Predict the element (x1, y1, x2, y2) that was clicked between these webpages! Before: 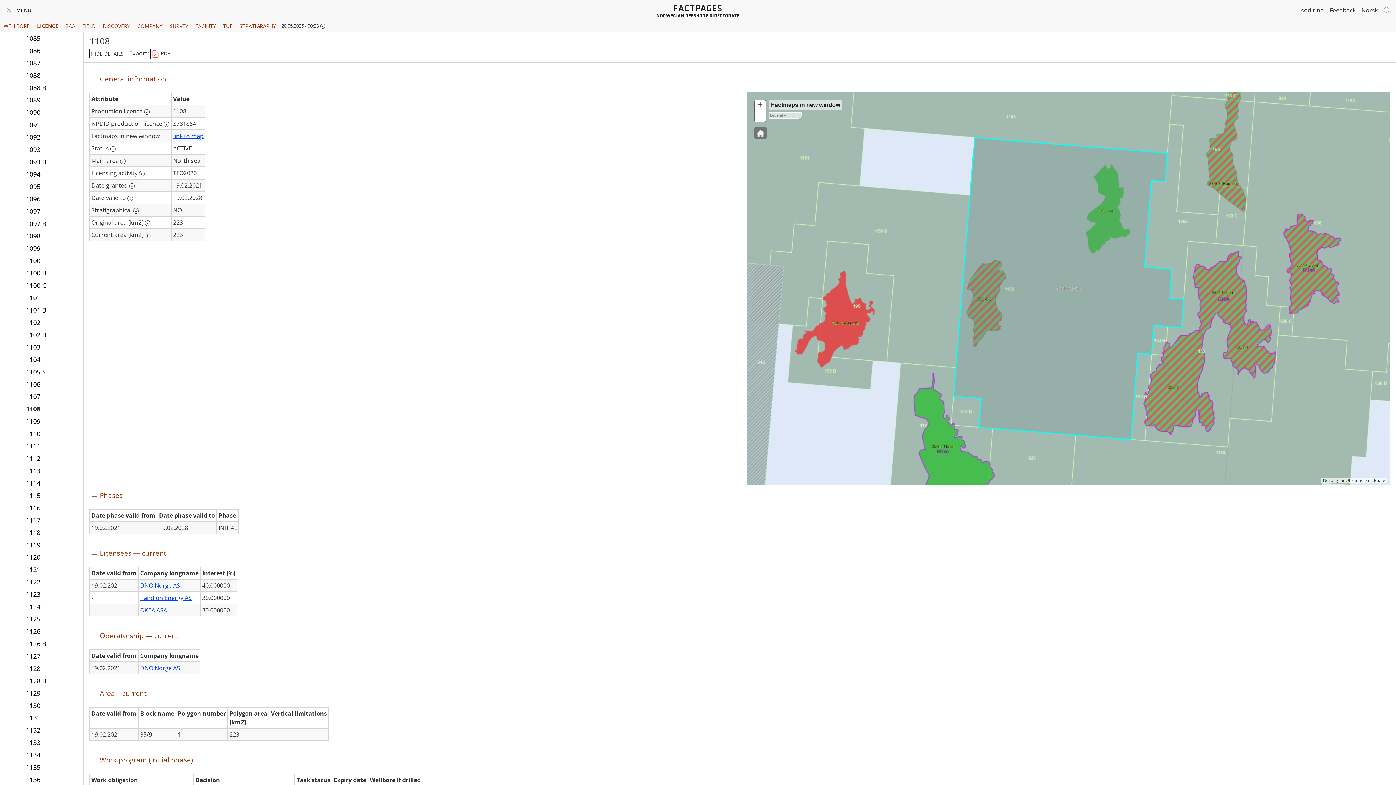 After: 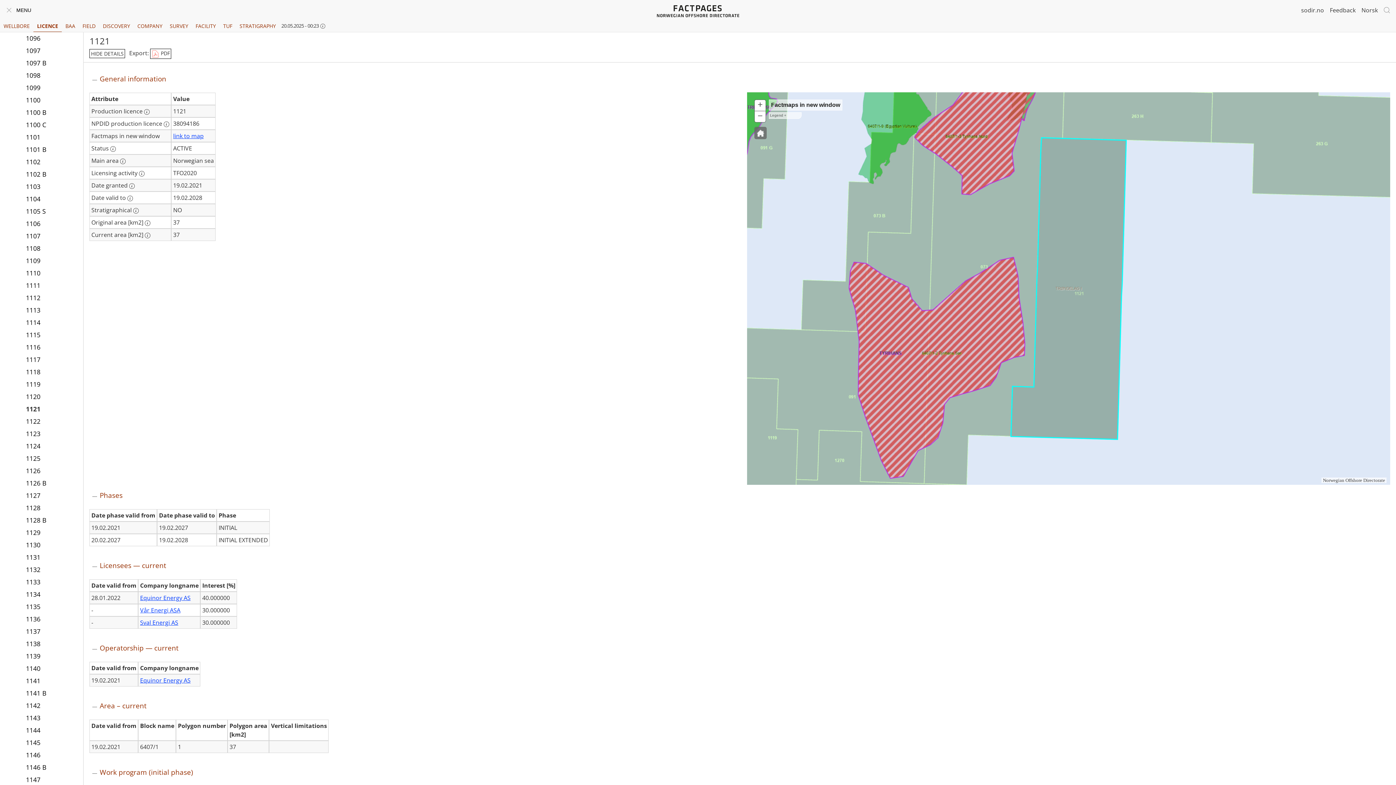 Action: label: 1121 bbox: (25, 563, 77, 575)